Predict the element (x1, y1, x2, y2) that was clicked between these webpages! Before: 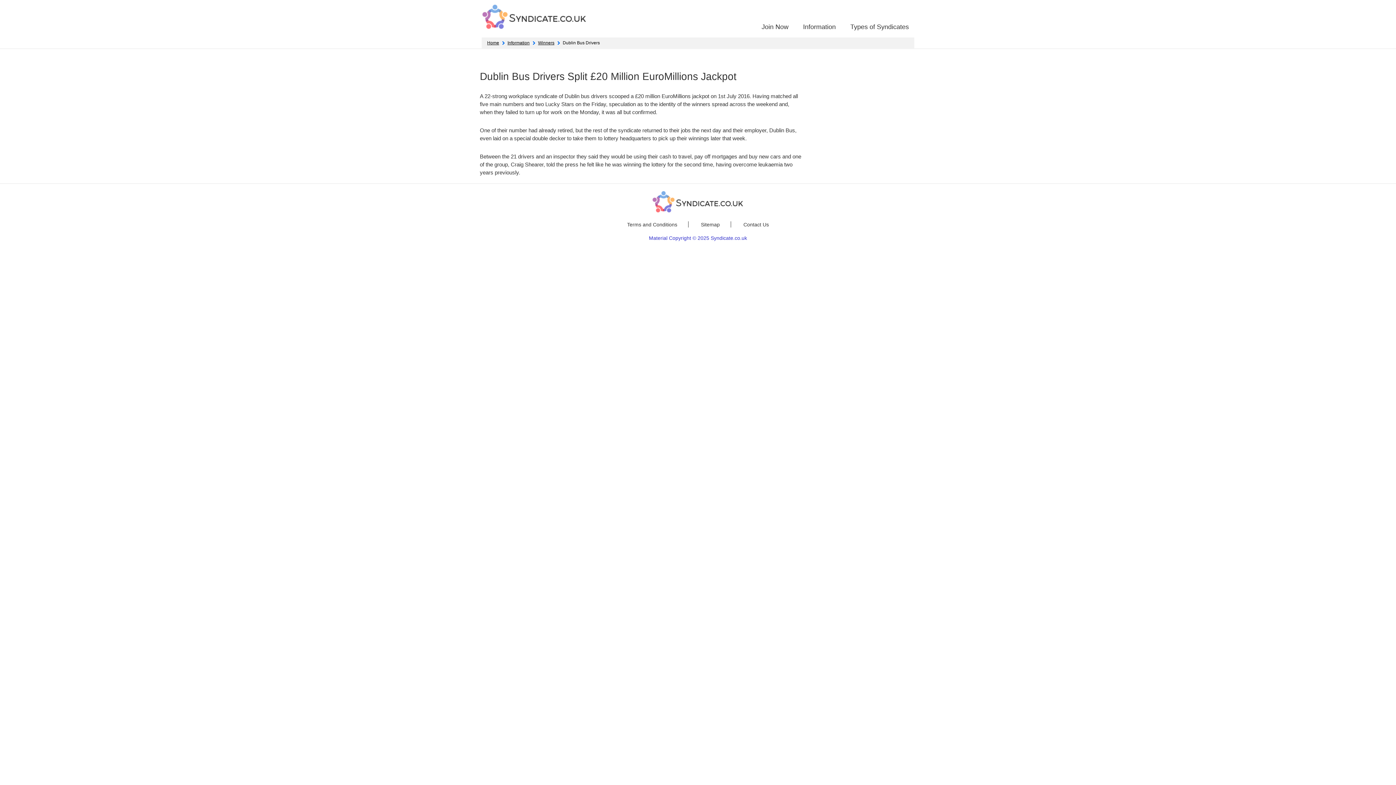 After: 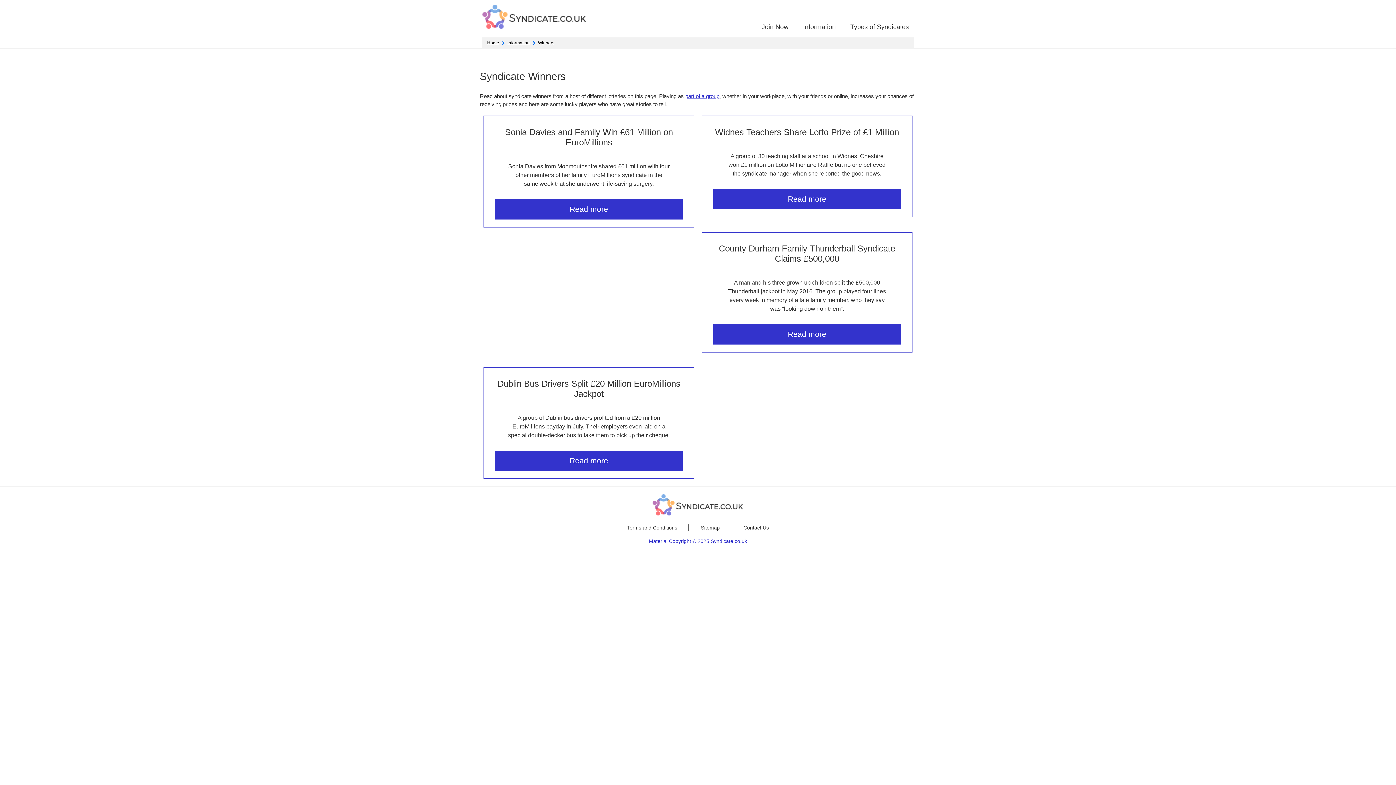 Action: label: Winners bbox: (538, 40, 554, 45)